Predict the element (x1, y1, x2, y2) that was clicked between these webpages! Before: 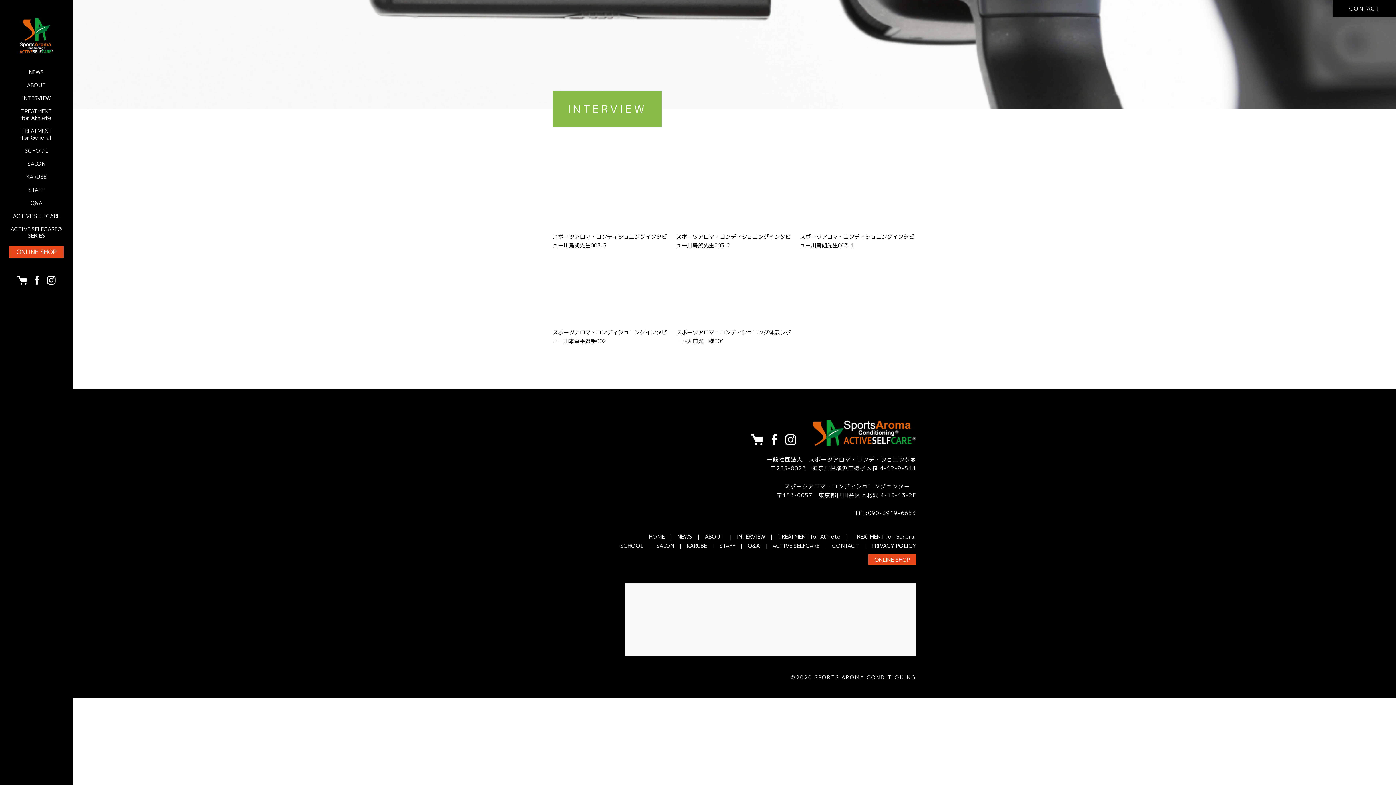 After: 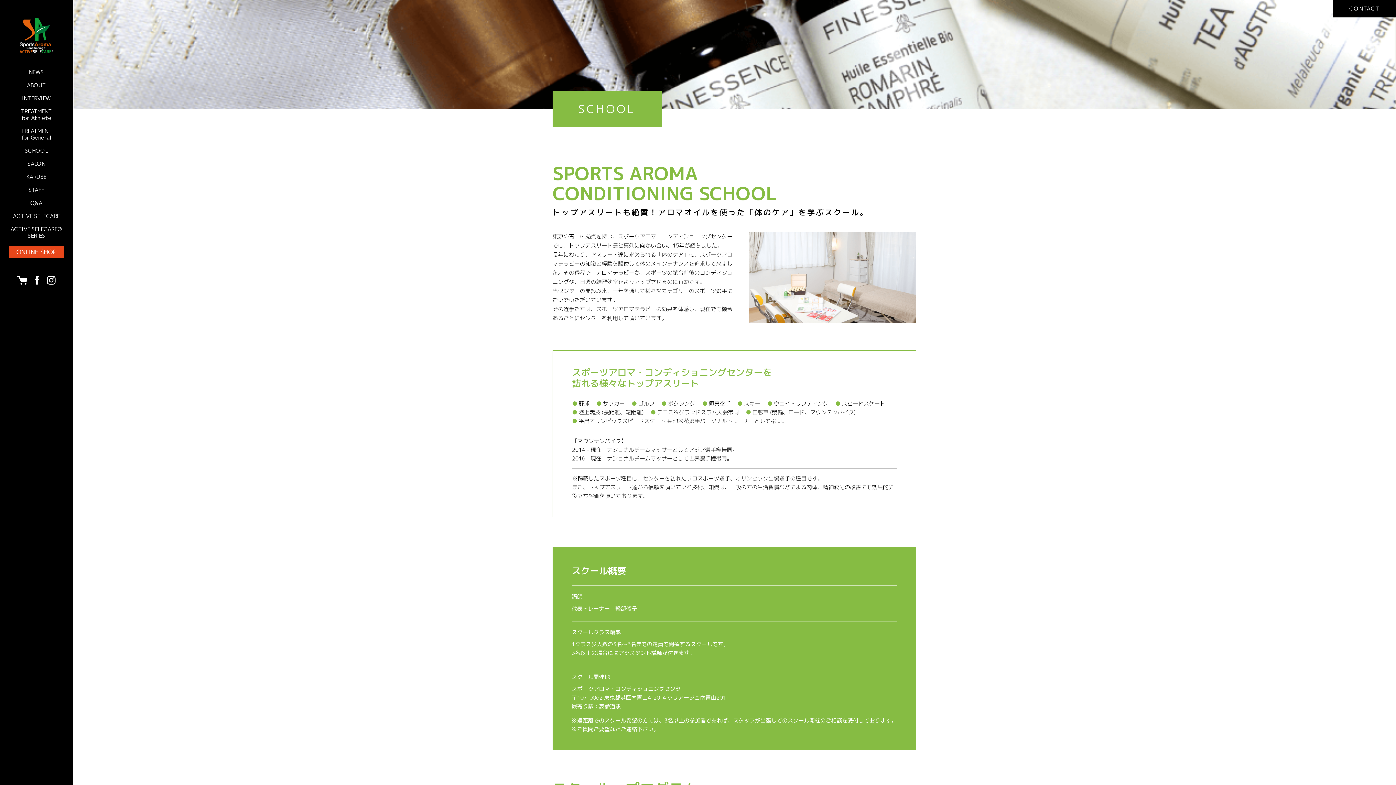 Action: label: SCHOOL bbox: (620, 542, 643, 549)